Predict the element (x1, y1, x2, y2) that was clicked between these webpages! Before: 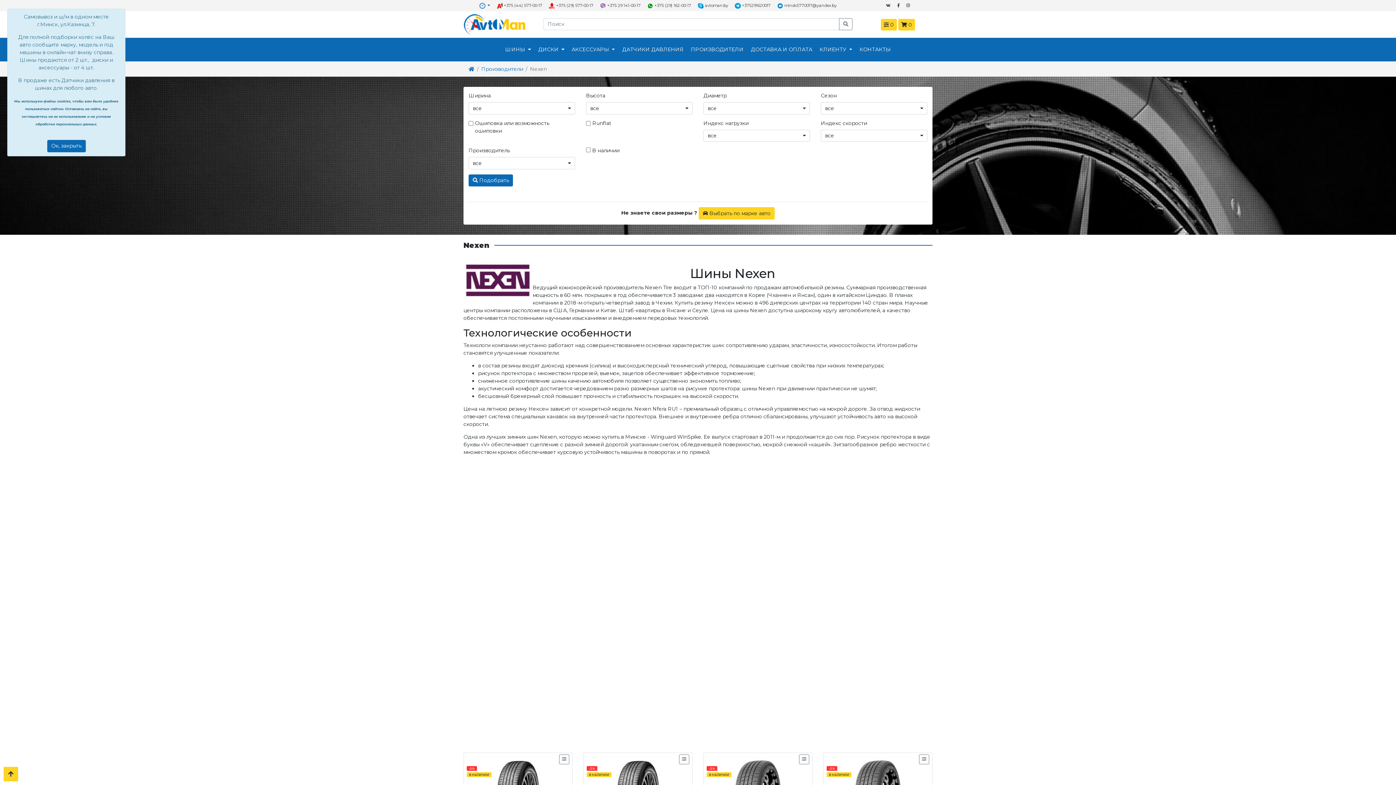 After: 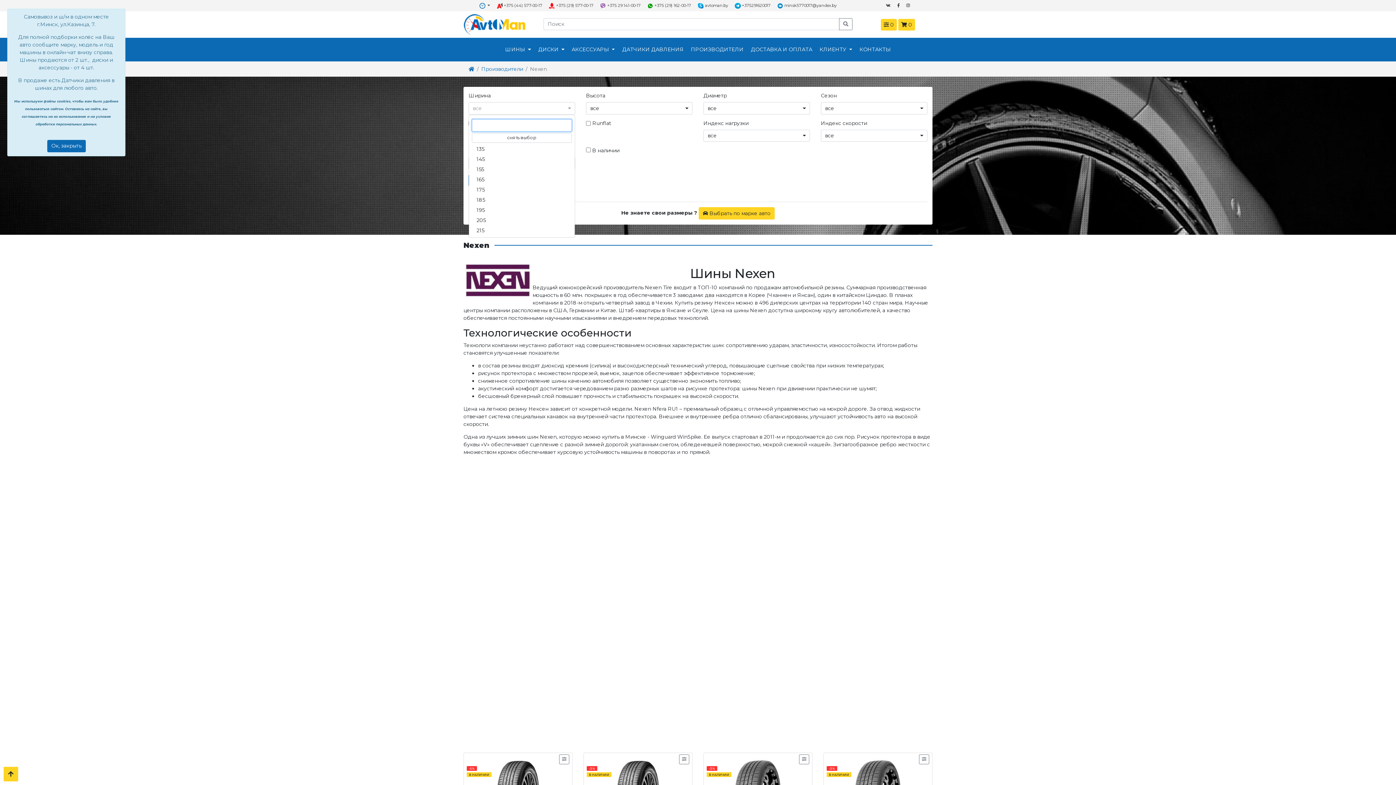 Action: label: все bbox: (468, 102, 575, 114)